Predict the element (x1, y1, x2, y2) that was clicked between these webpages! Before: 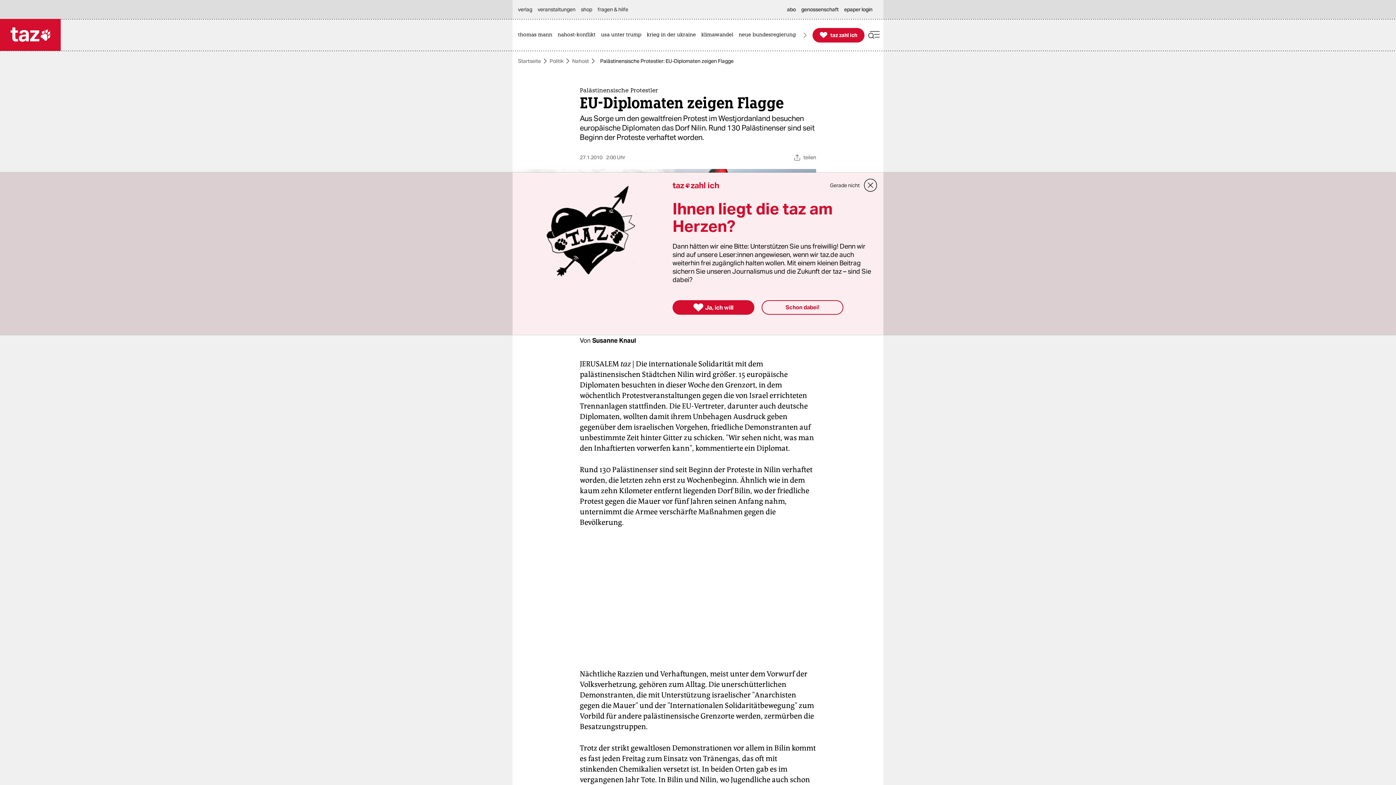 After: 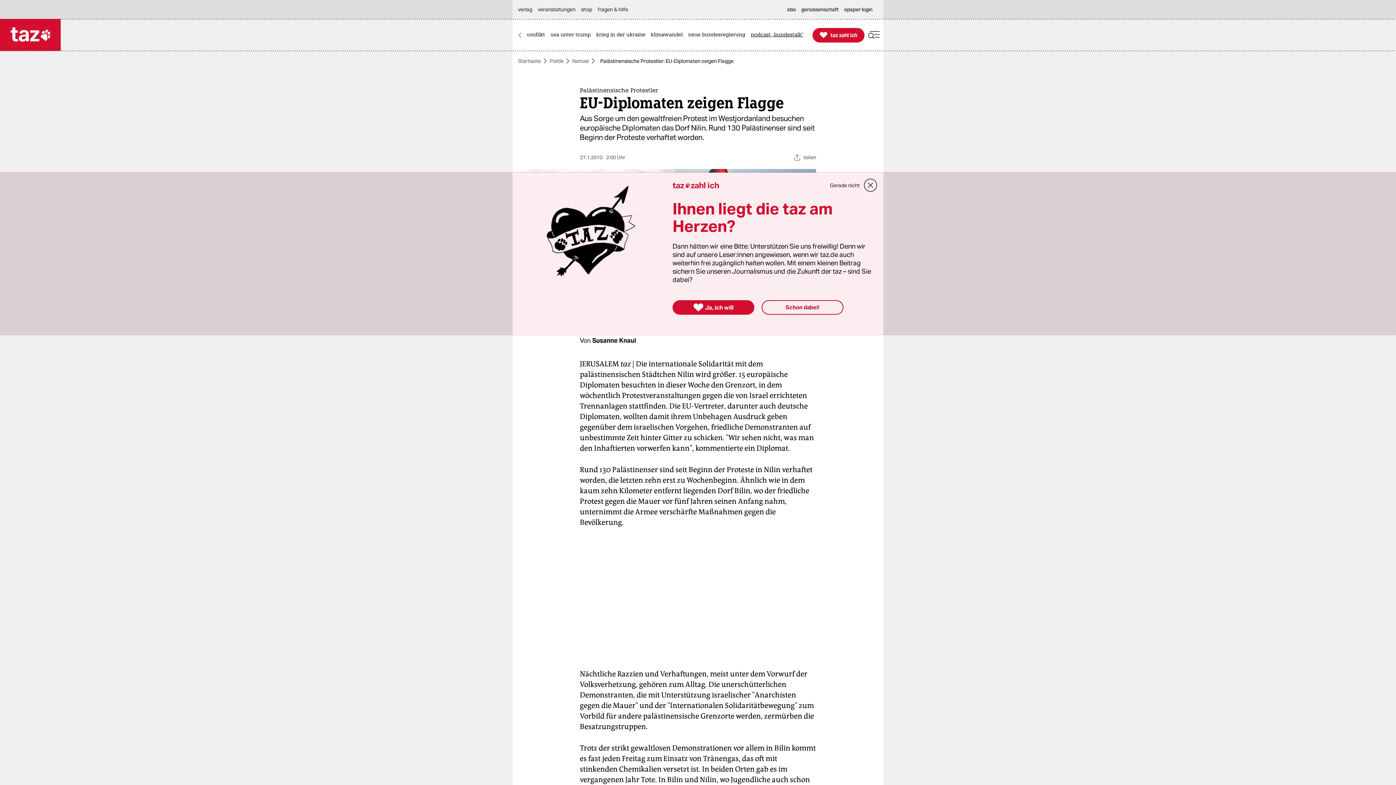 Action: label: Themen visuell blättern bbox: (798, 18, 812, 51)